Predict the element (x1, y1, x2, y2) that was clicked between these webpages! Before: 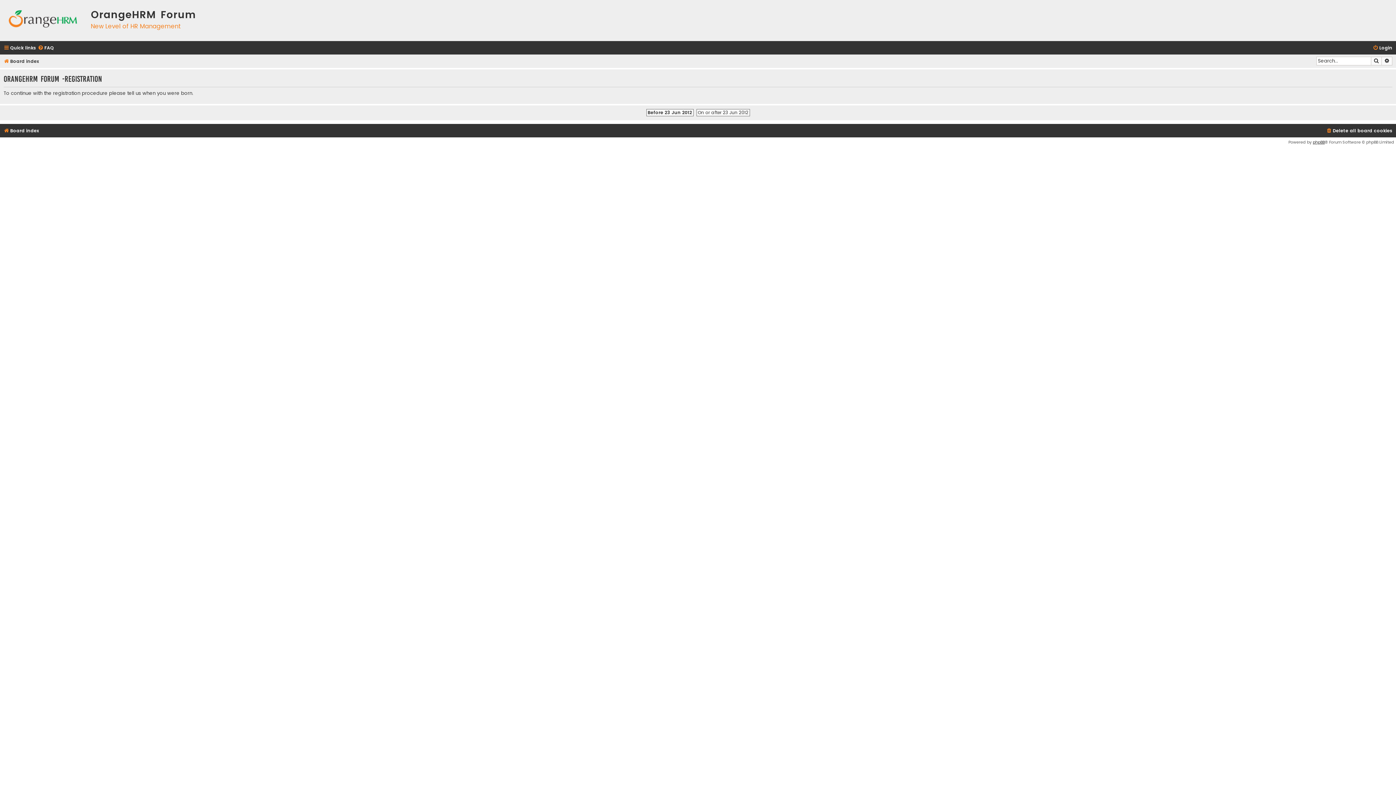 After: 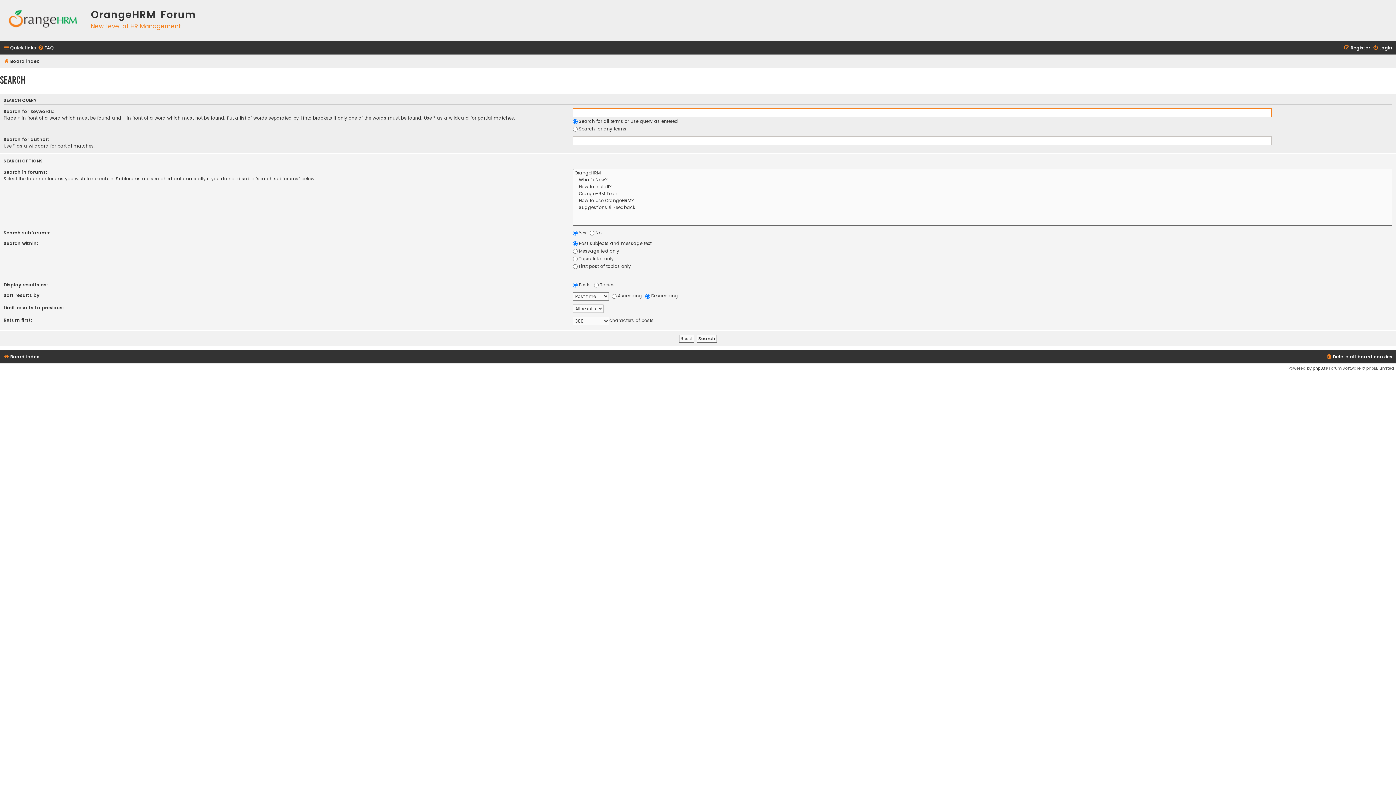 Action: label: Search bbox: (1371, 56, 1382, 65)